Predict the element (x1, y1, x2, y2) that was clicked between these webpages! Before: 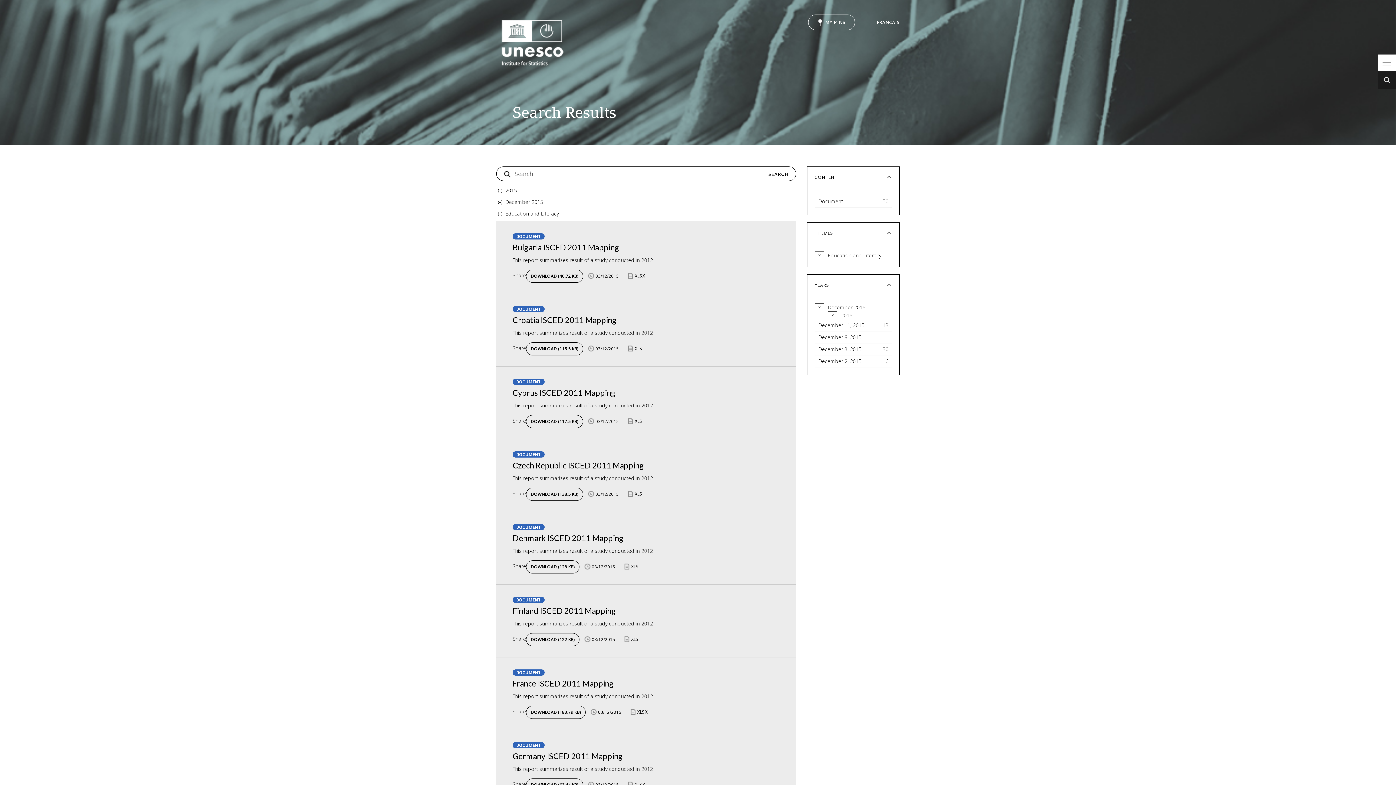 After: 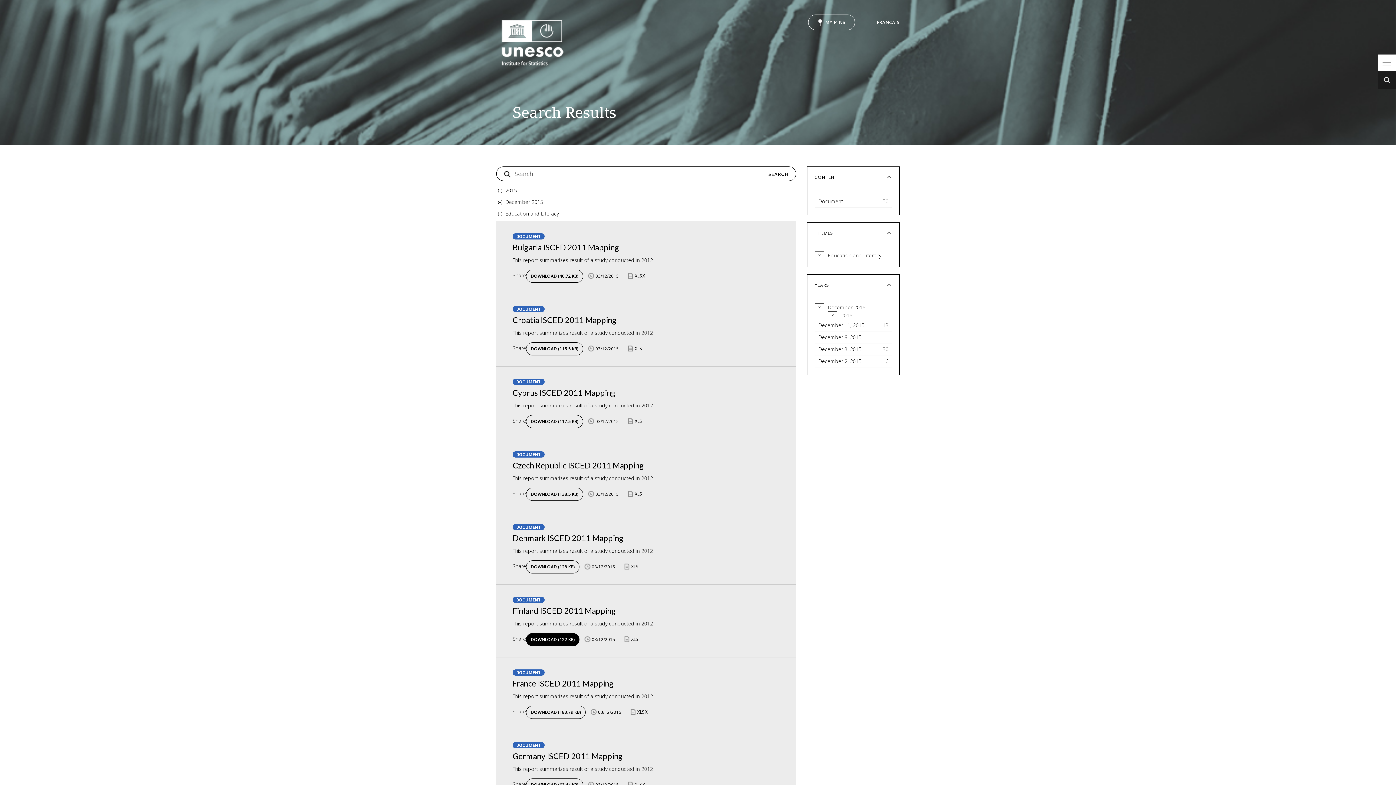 Action: bbox: (526, 633, 579, 646) label: DOWNLOAD (122 KB)